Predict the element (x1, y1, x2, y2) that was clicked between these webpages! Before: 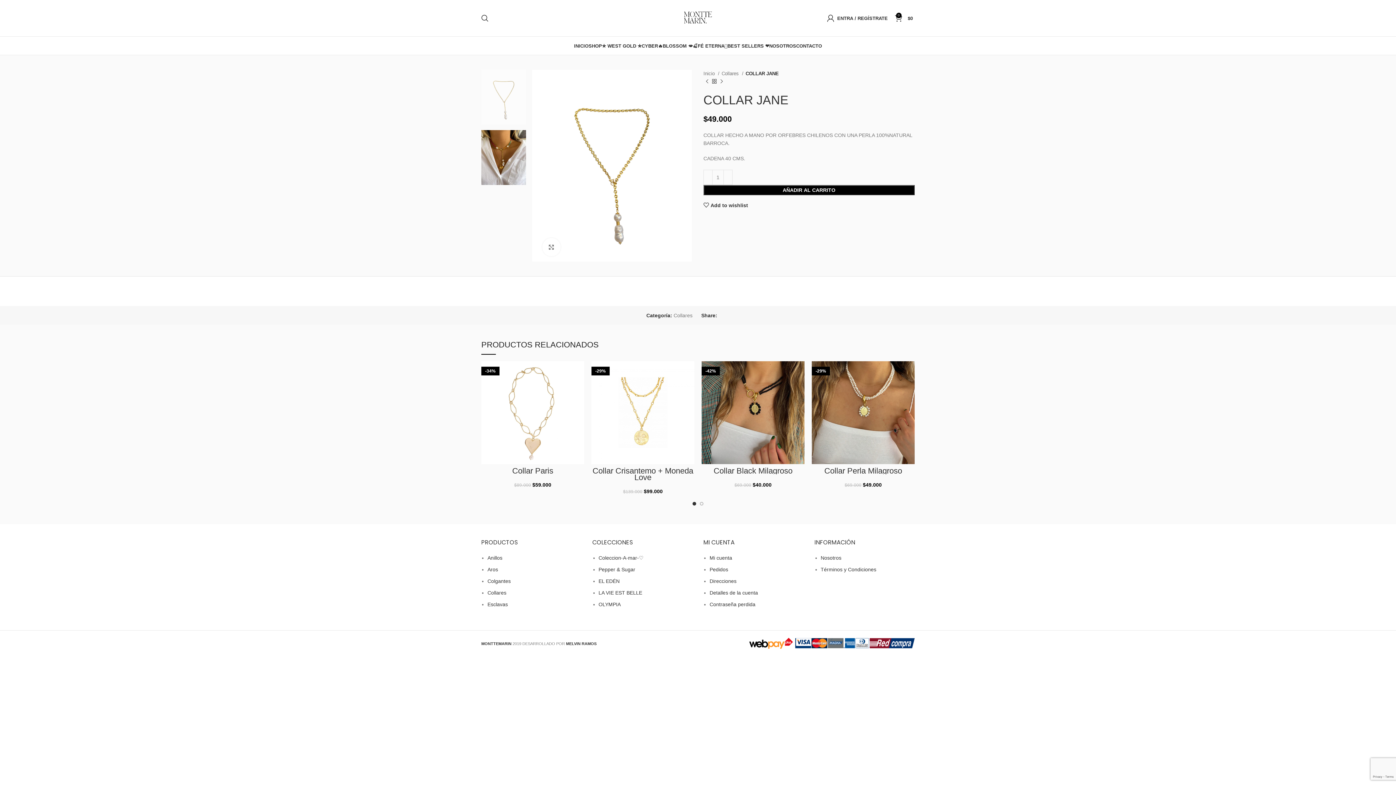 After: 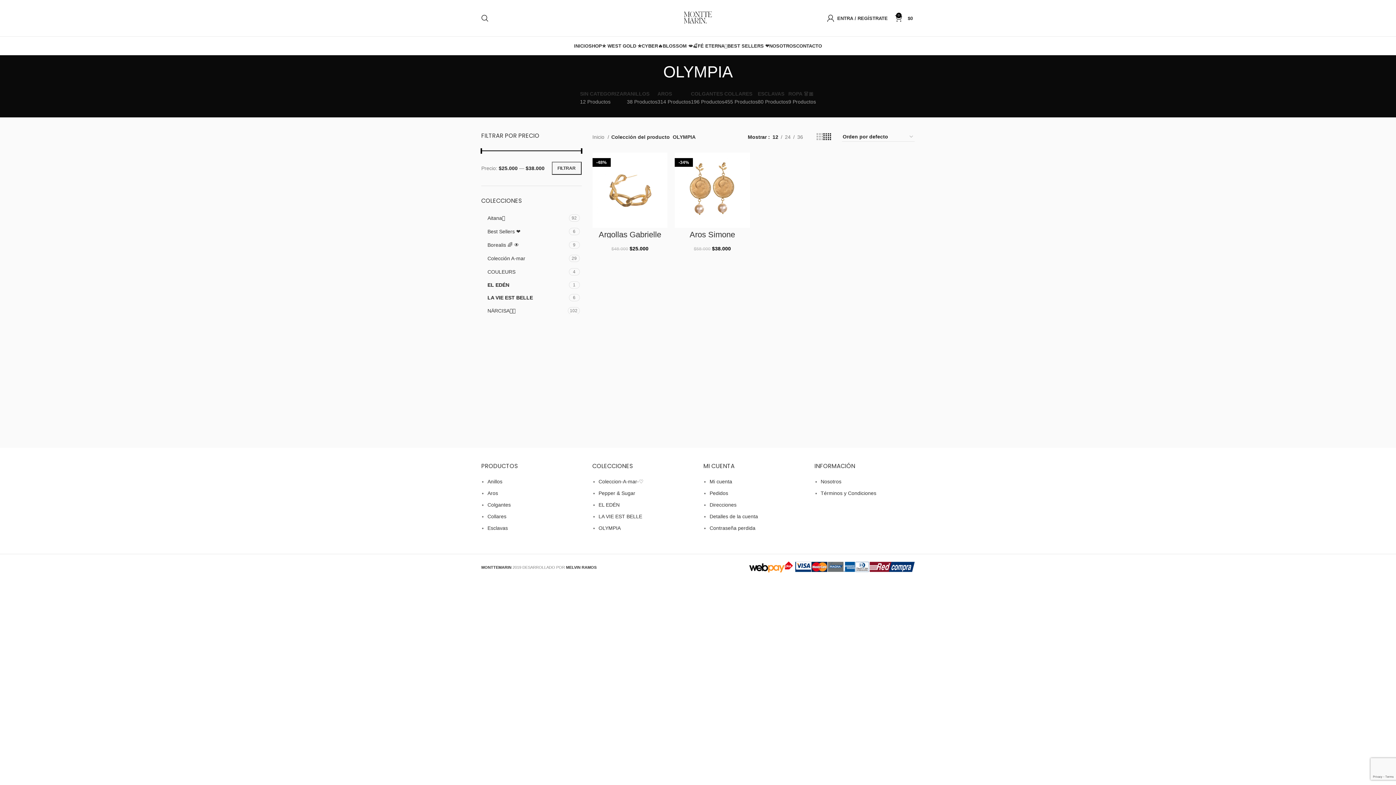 Action: bbox: (598, 601, 620, 607) label: OLYMPIA